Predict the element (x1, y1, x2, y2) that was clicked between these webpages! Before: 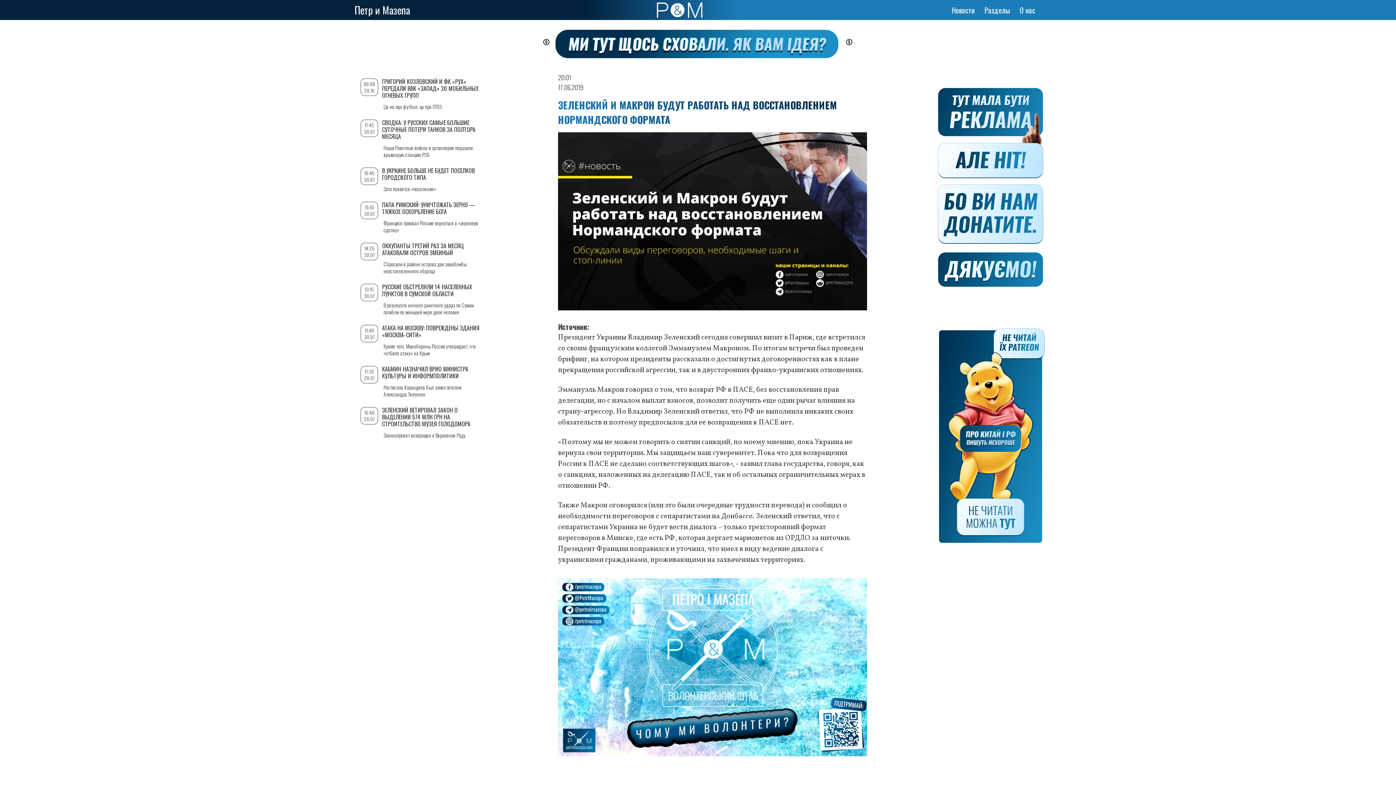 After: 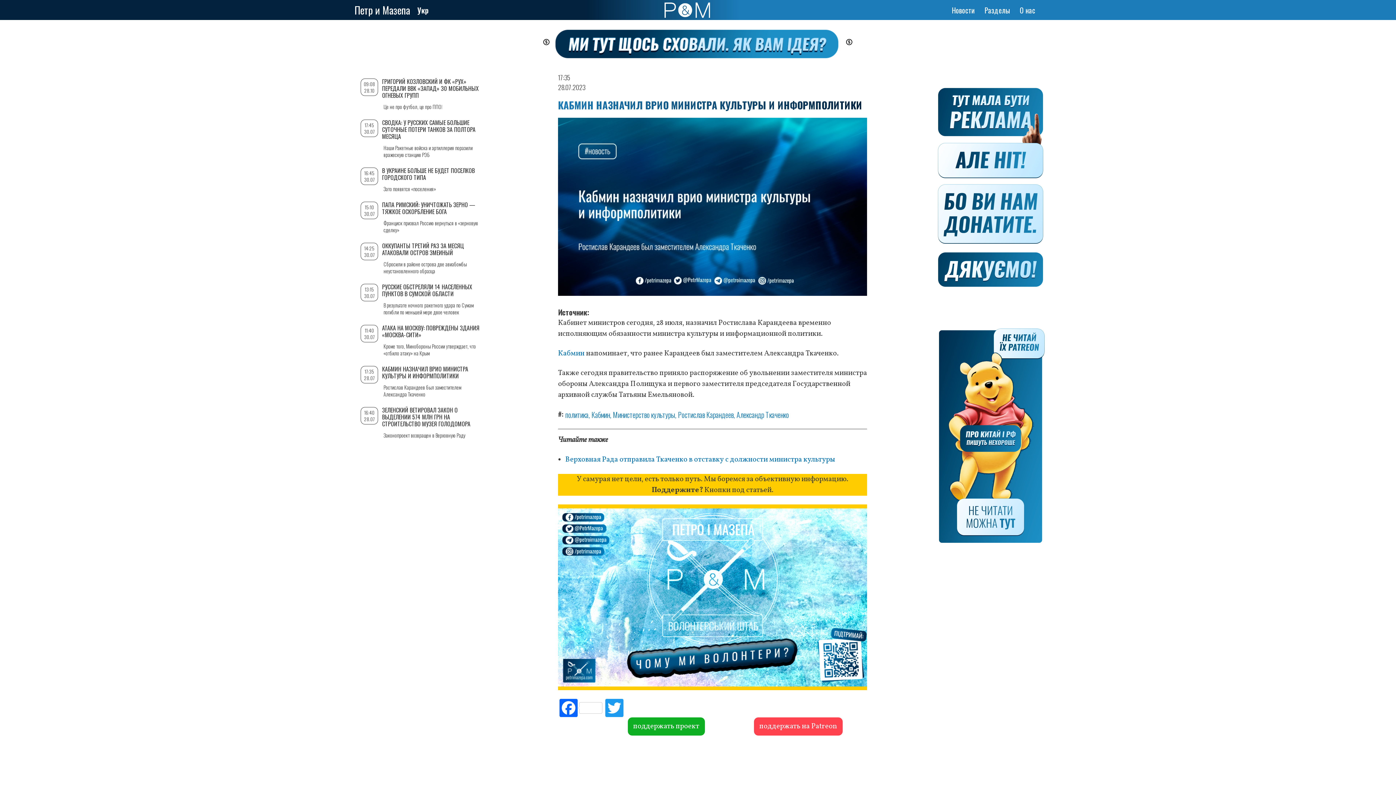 Action: bbox: (382, 364, 468, 380) label: КАБМИН НАЗНАЧИЛ ВРИО МИНИСТРА КУЛЬТУРЫ И ИНФОРМПОЛИТИКИ